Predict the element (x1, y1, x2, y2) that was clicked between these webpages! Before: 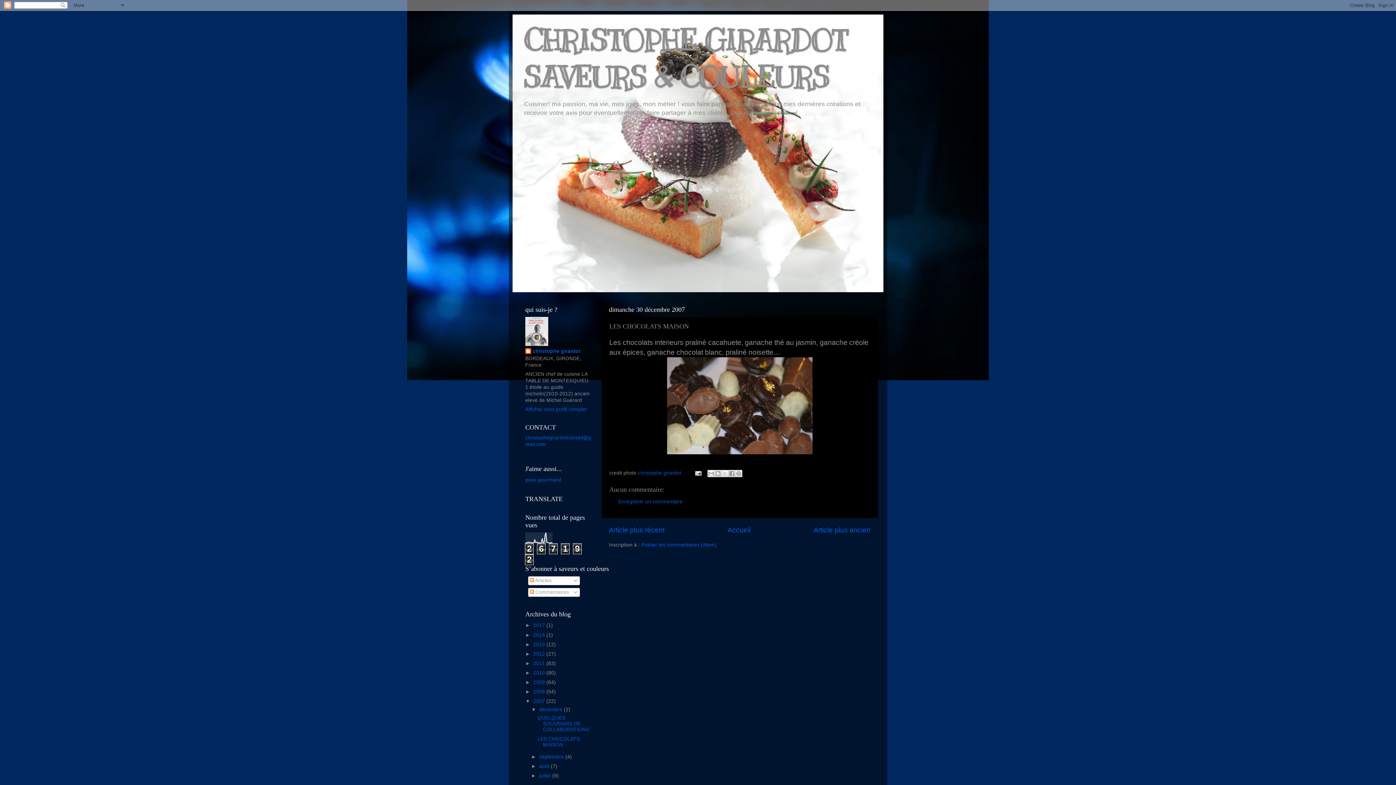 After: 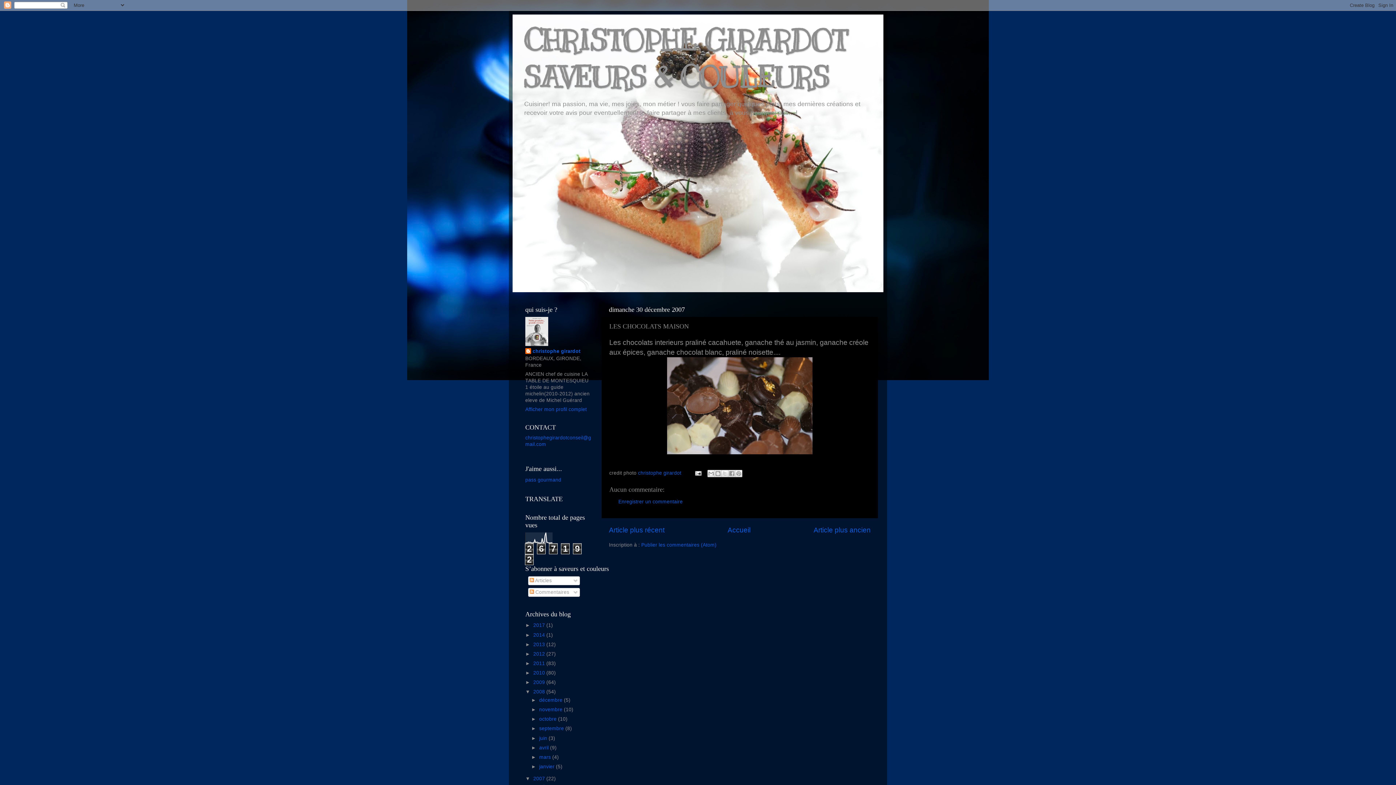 Action: bbox: (525, 689, 533, 695) label: ►  